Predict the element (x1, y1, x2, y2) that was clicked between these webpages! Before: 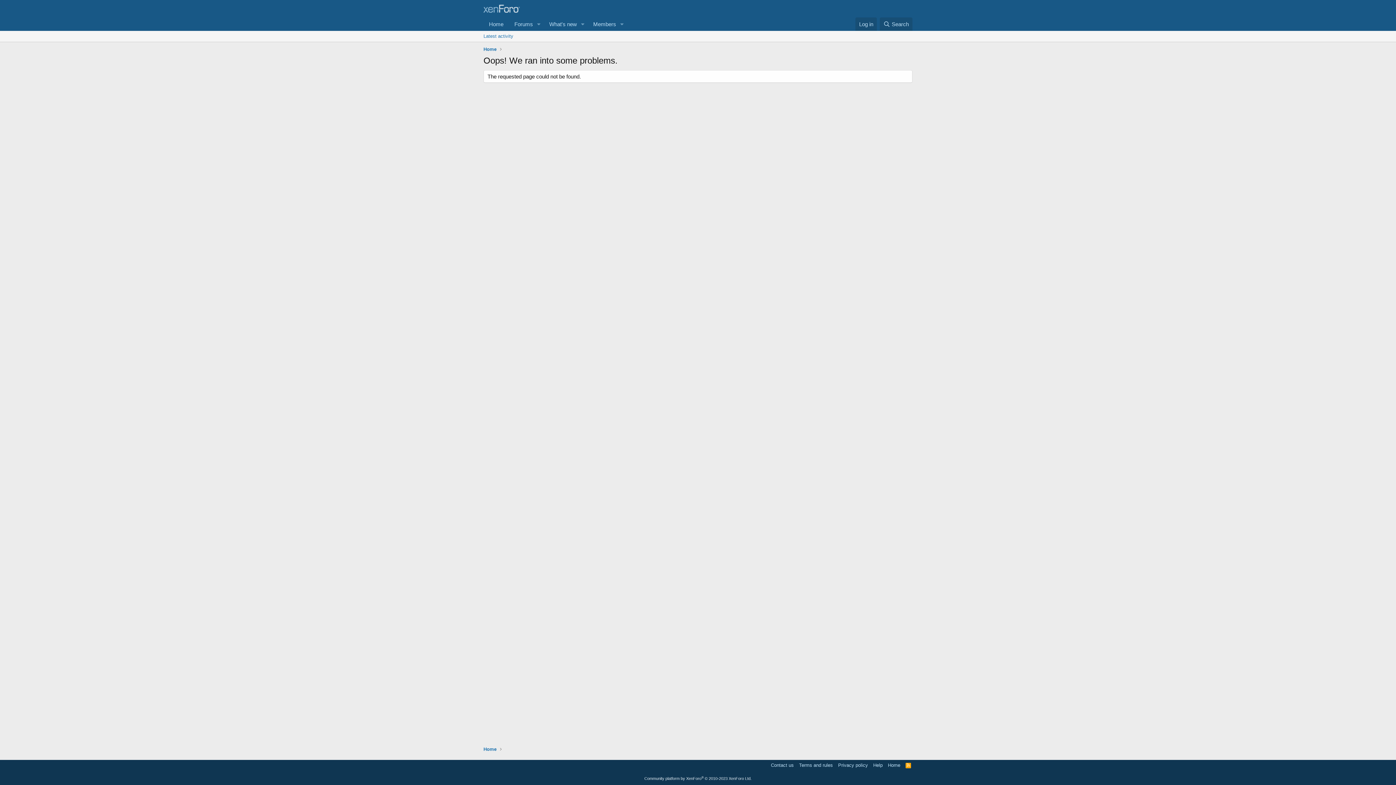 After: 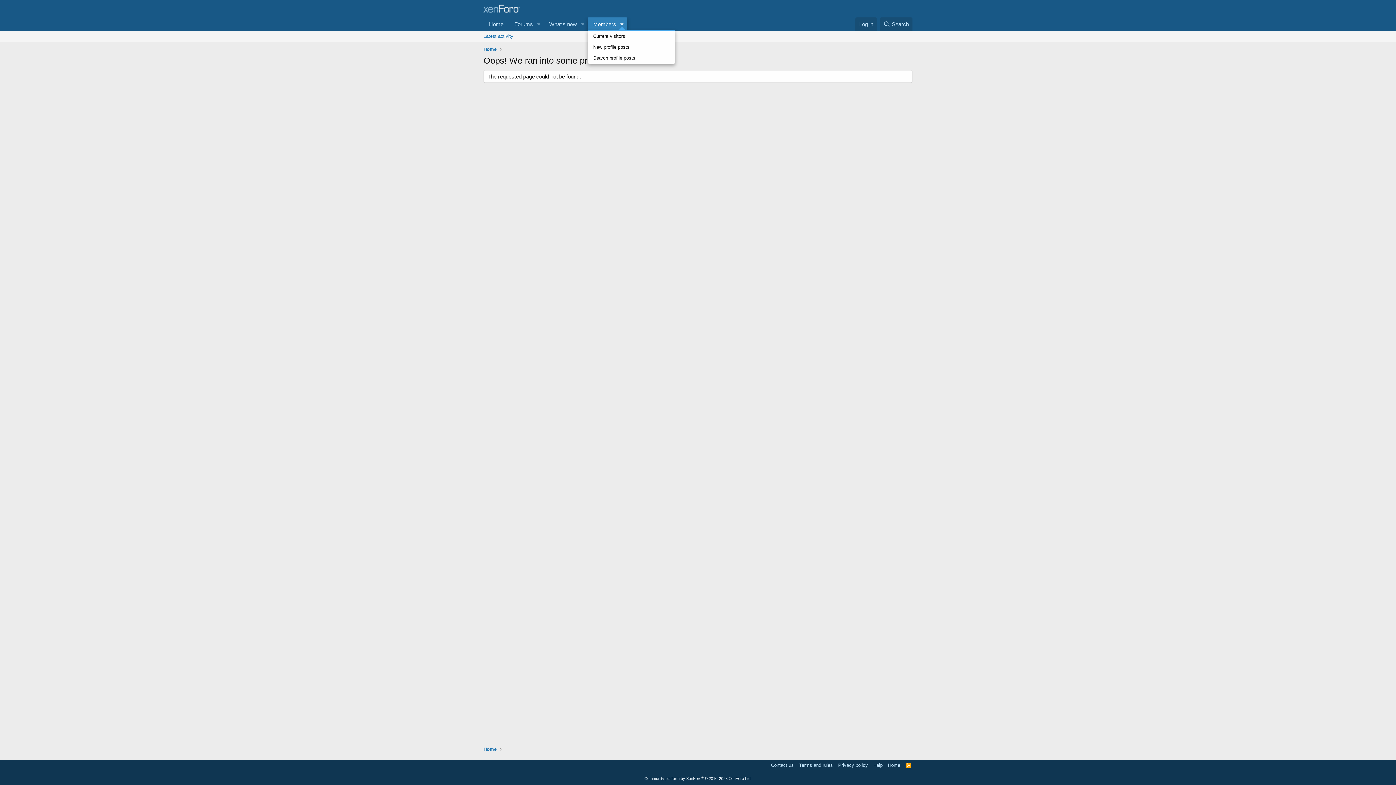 Action: label: Toggle expanded bbox: (616, 17, 627, 30)